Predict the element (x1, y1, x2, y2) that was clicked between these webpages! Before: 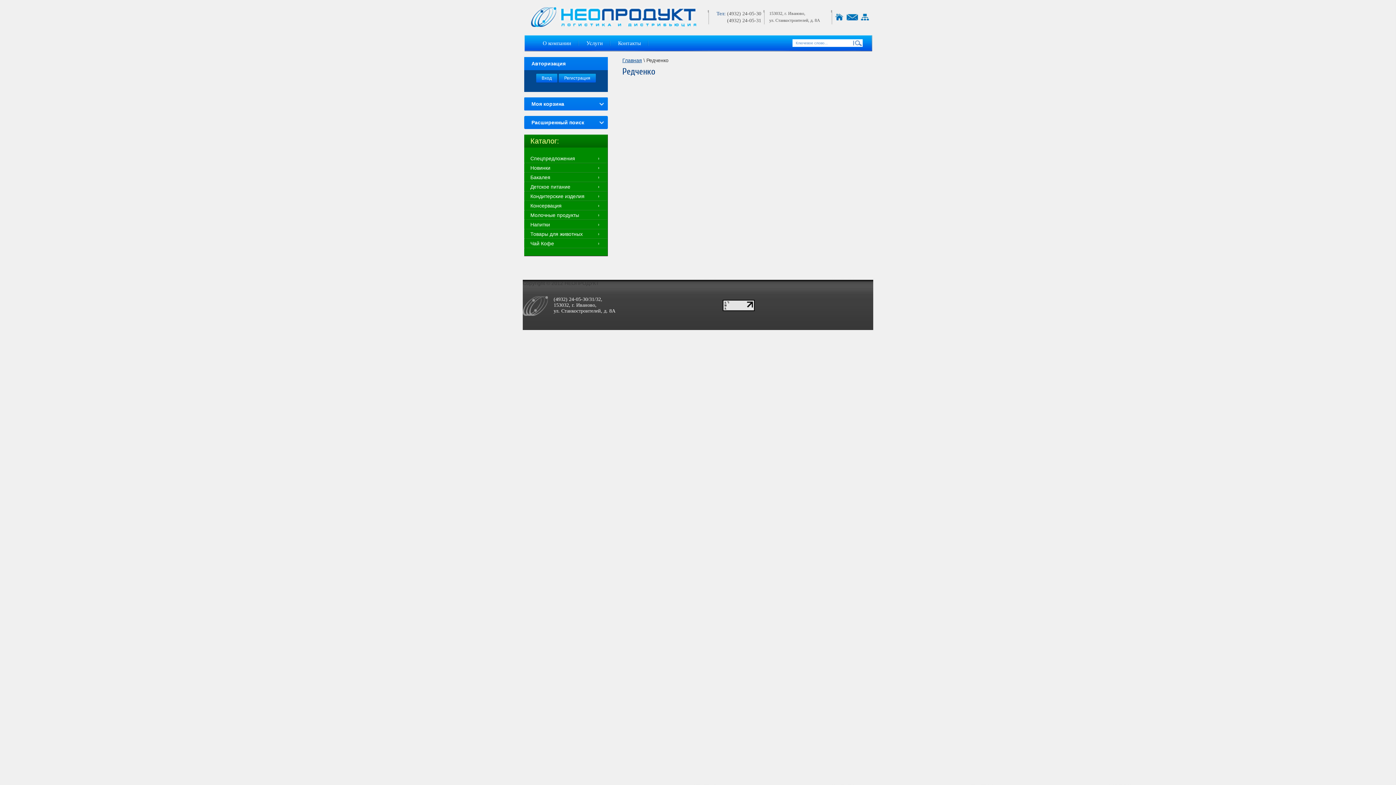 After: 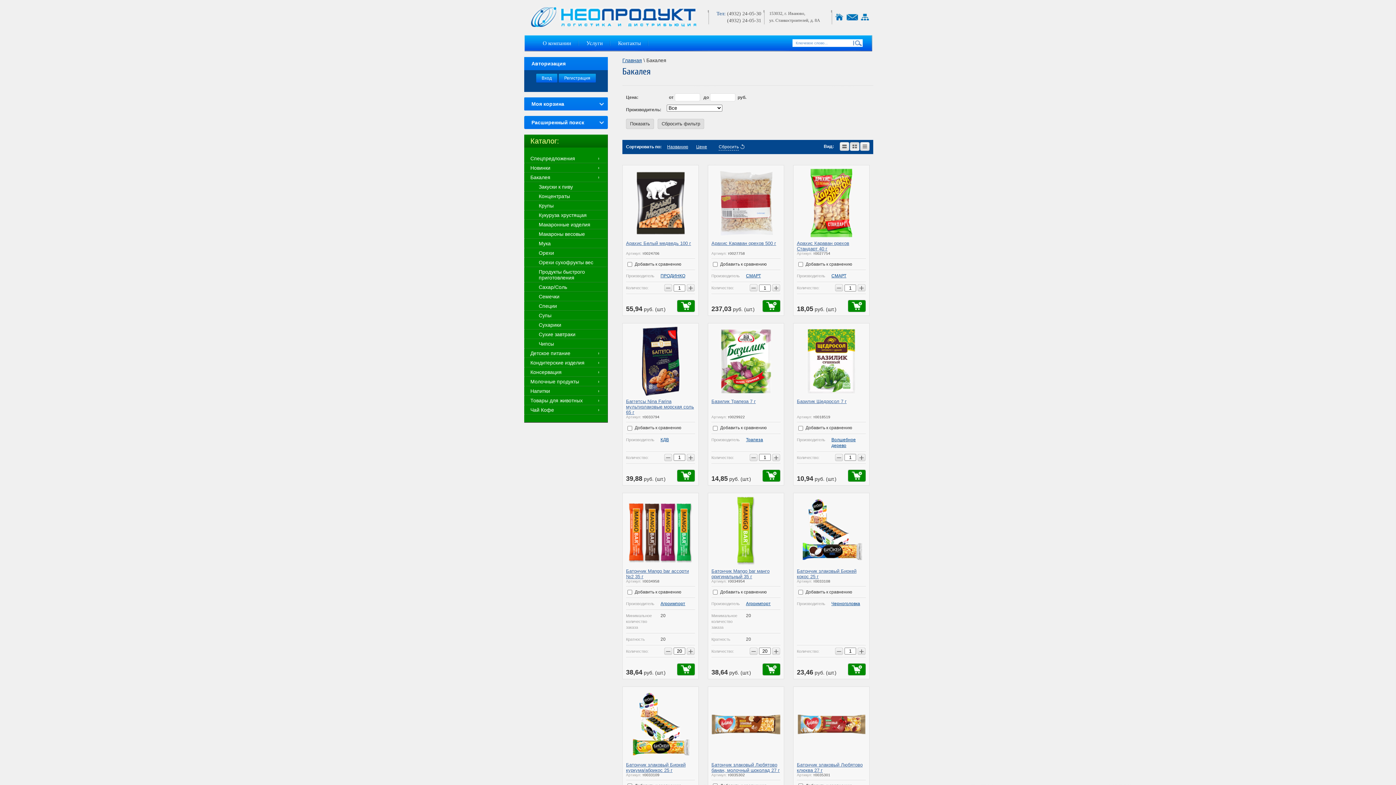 Action: bbox: (524, 172, 607, 182) label: Бакалея